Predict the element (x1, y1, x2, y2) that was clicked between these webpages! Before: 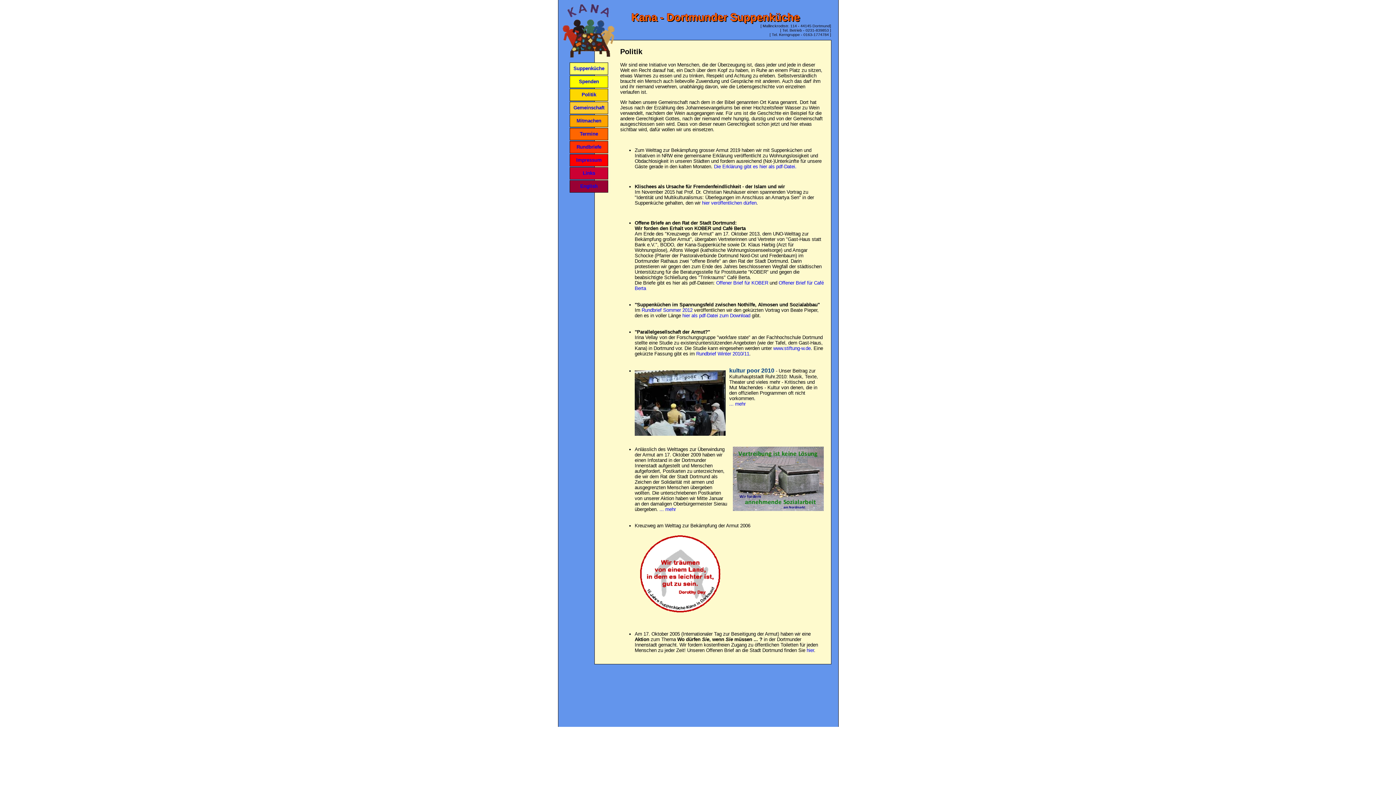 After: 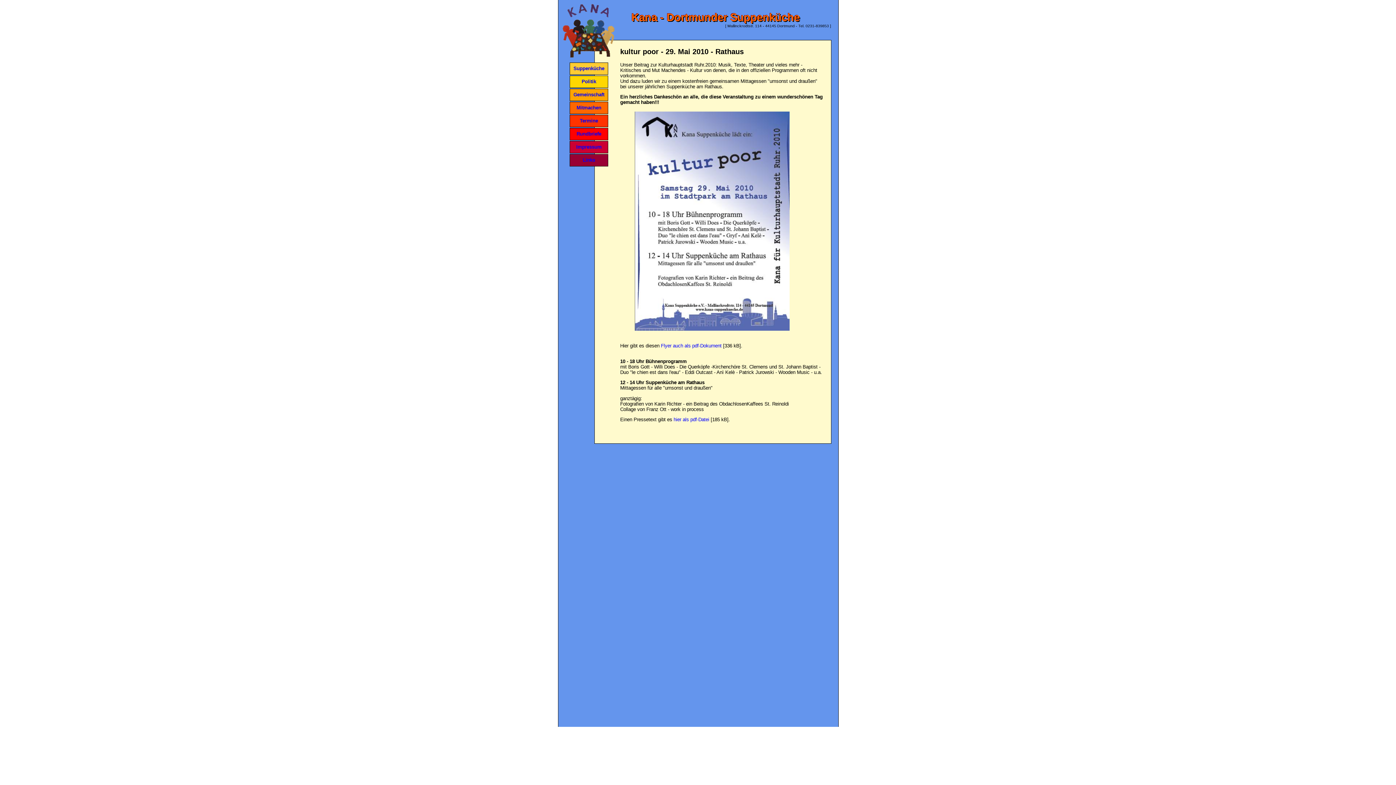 Action: label: ... mehr bbox: (729, 401, 745, 406)